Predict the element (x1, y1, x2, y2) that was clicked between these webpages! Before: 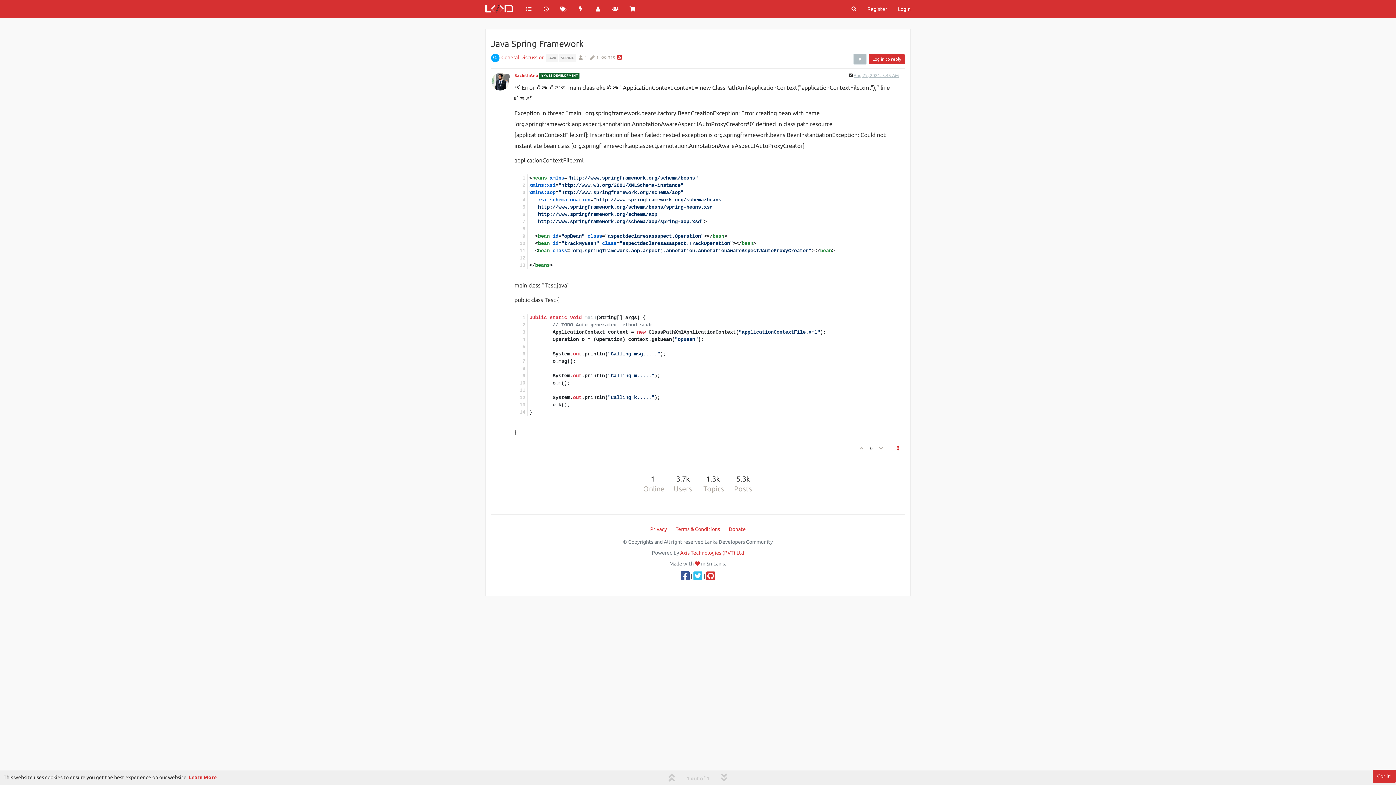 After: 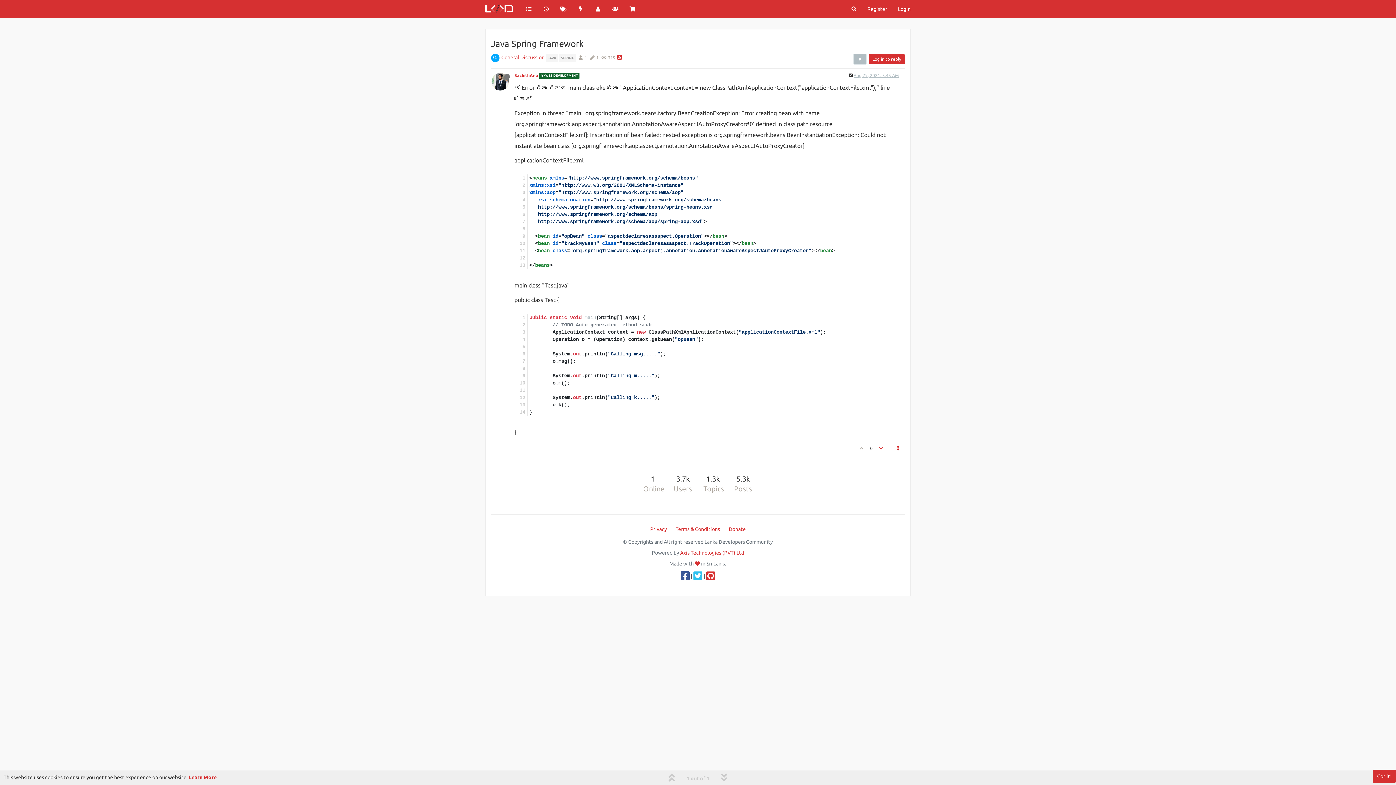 Action: bbox: (875, 441, 886, 455)